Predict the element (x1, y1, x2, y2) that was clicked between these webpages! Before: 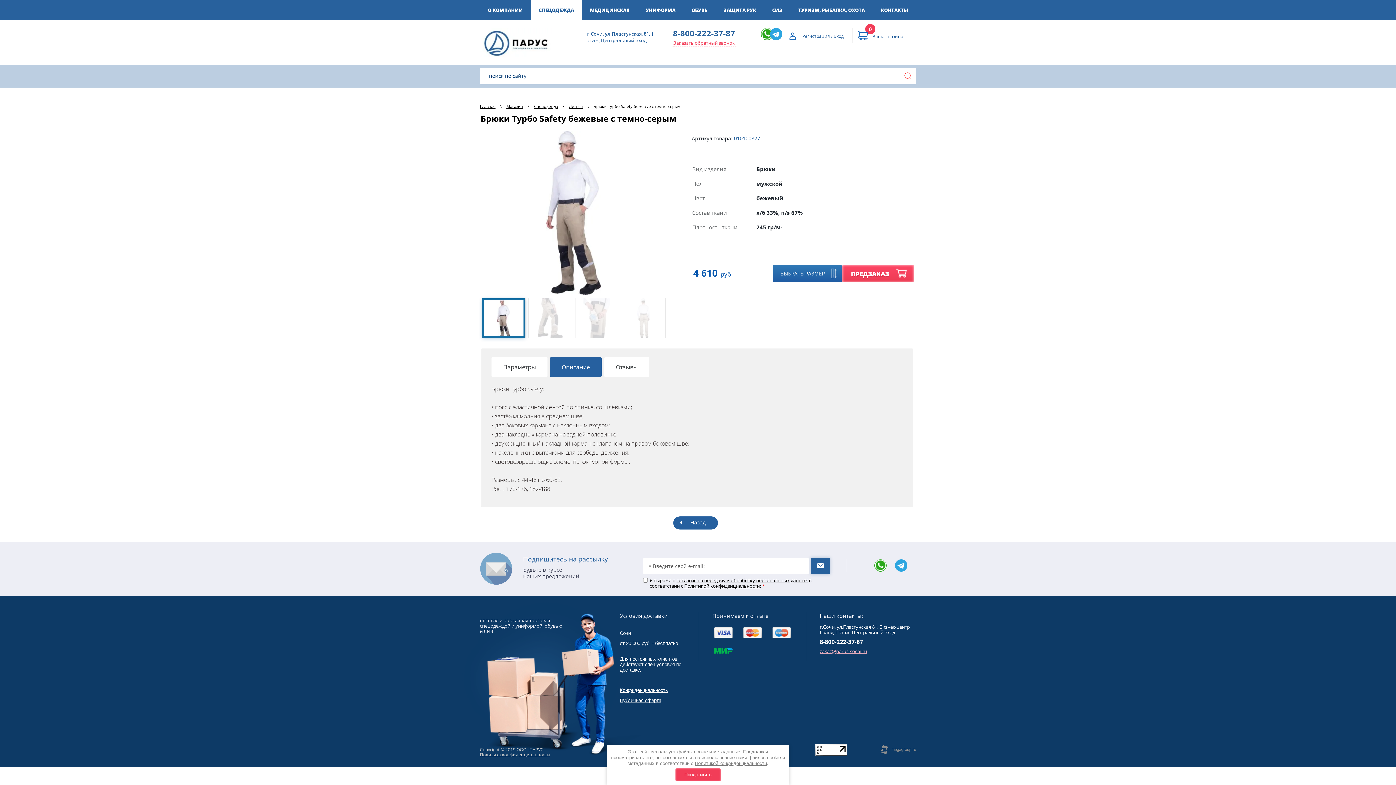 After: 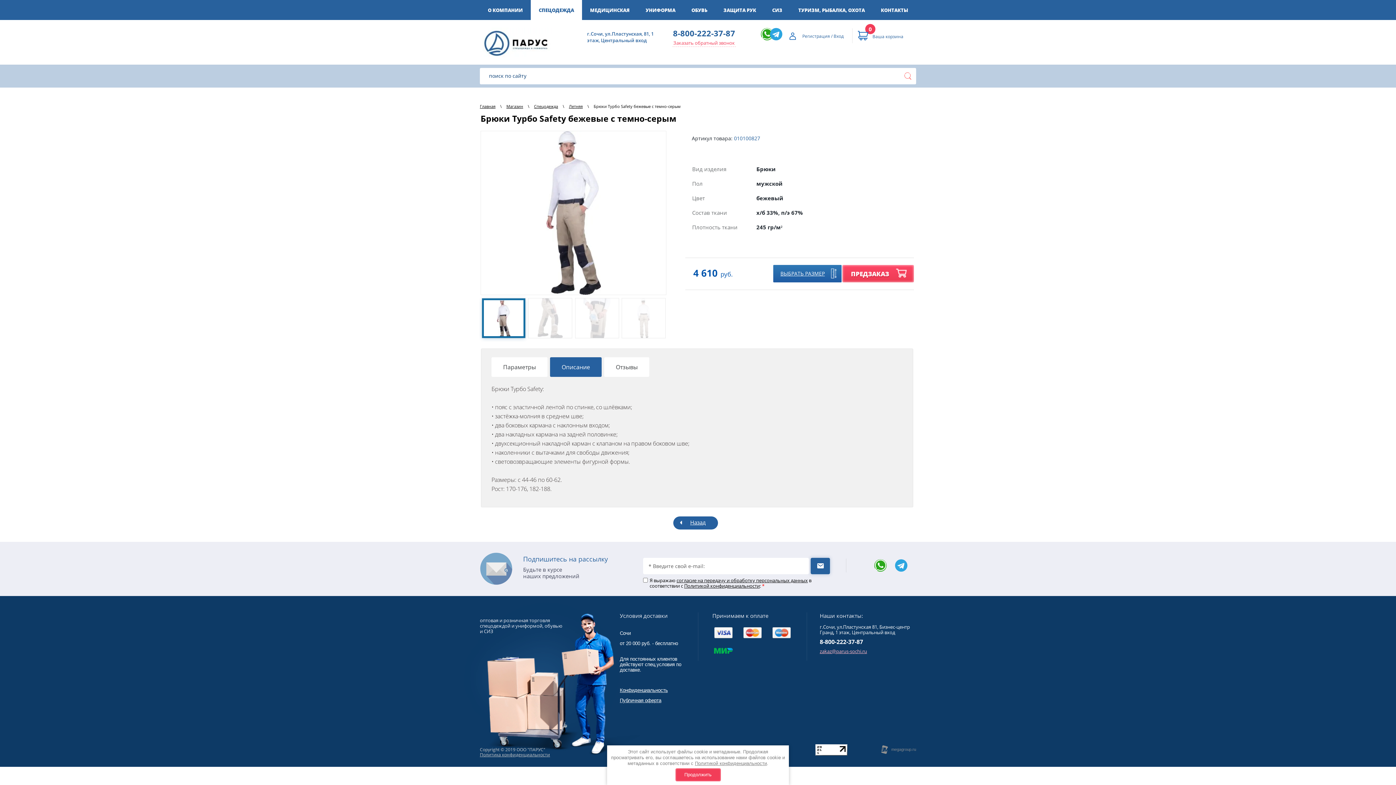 Action: bbox: (673, 27, 735, 38) label: 8-800-222-37-87